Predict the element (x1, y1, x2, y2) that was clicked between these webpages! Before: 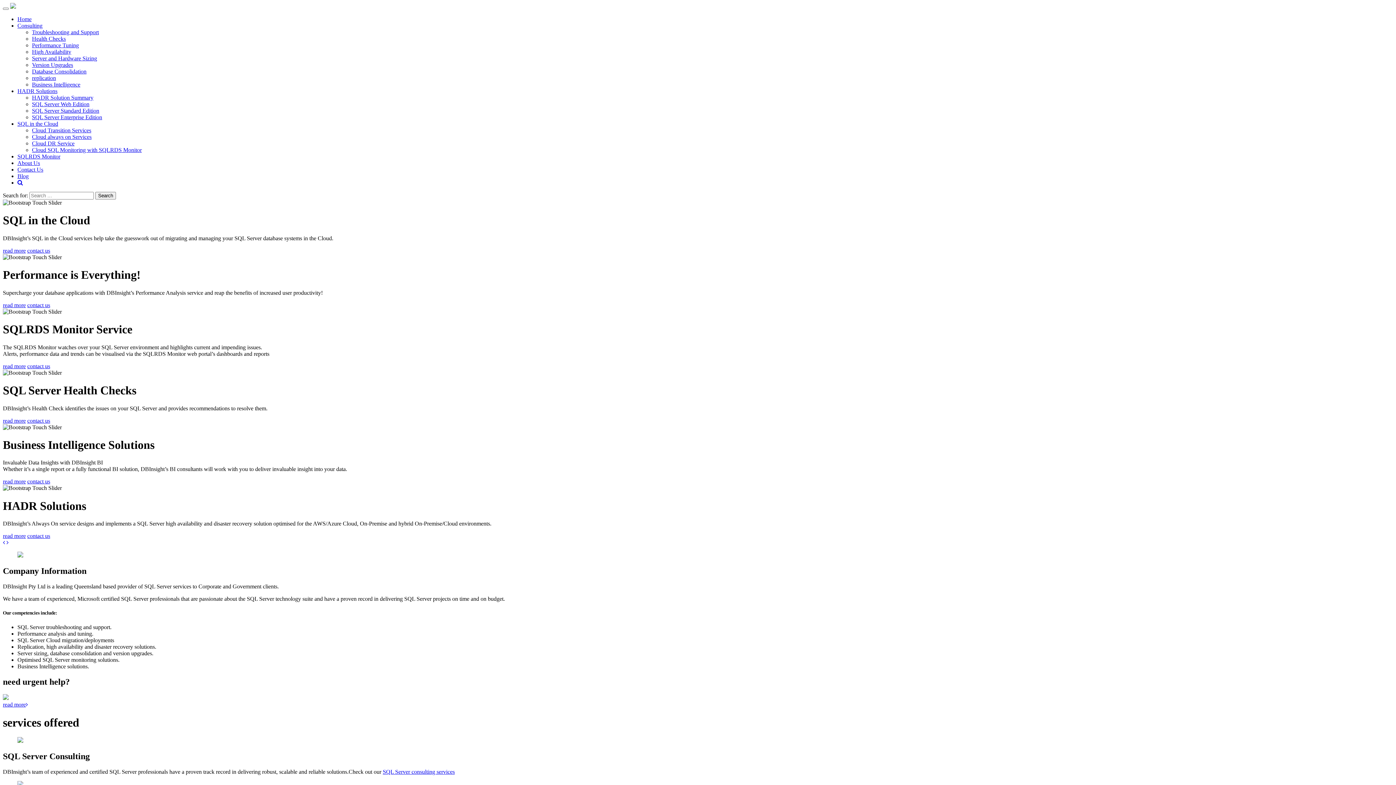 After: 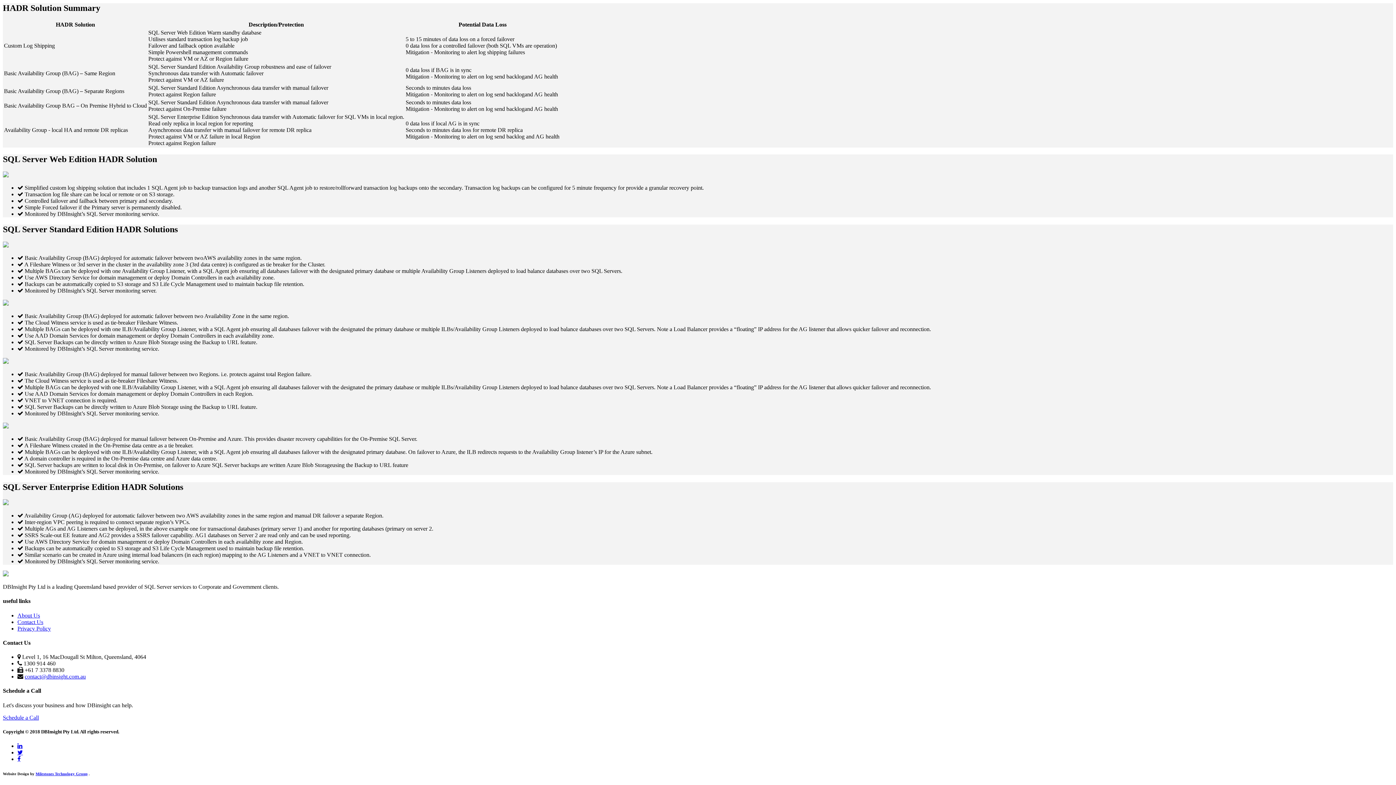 Action: label: SQL Server Enterprise Edition bbox: (32, 114, 102, 120)